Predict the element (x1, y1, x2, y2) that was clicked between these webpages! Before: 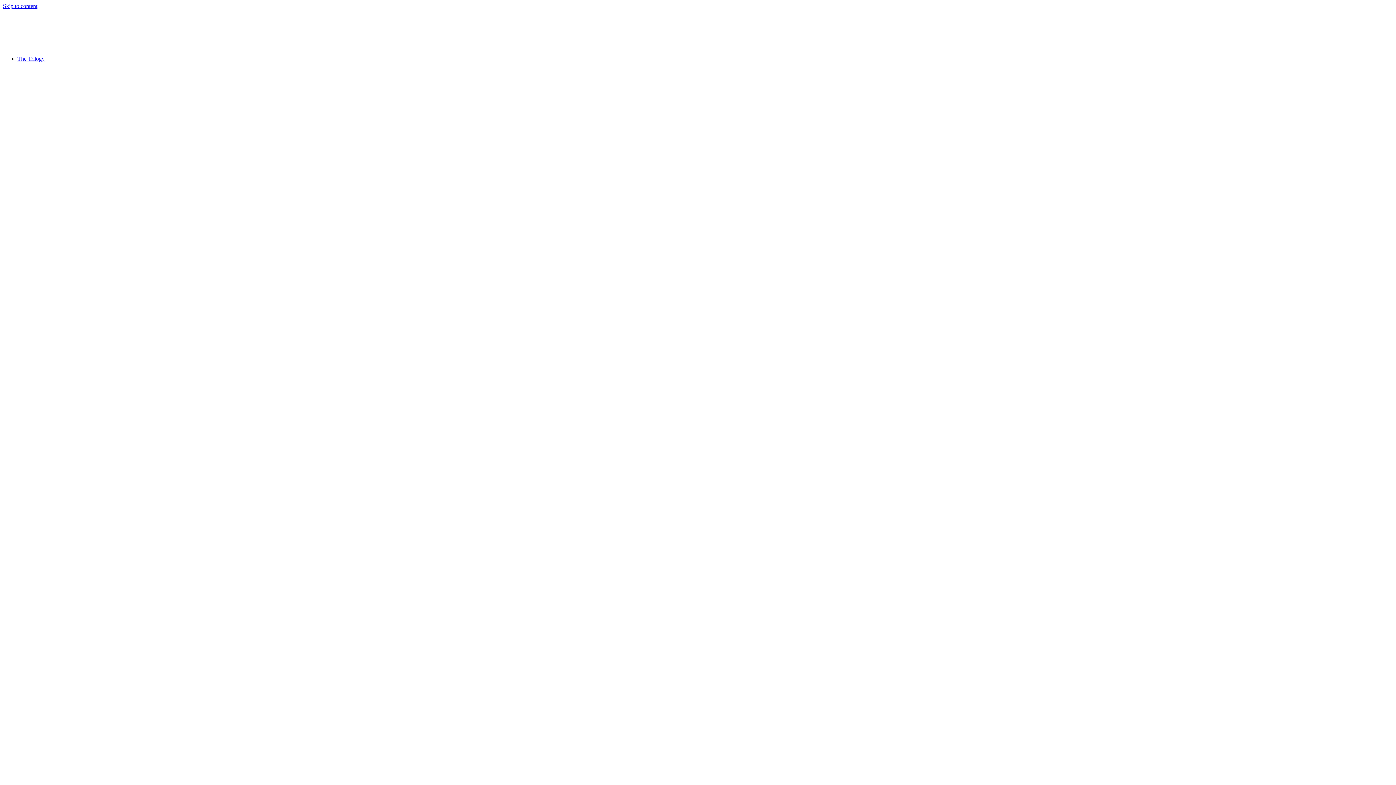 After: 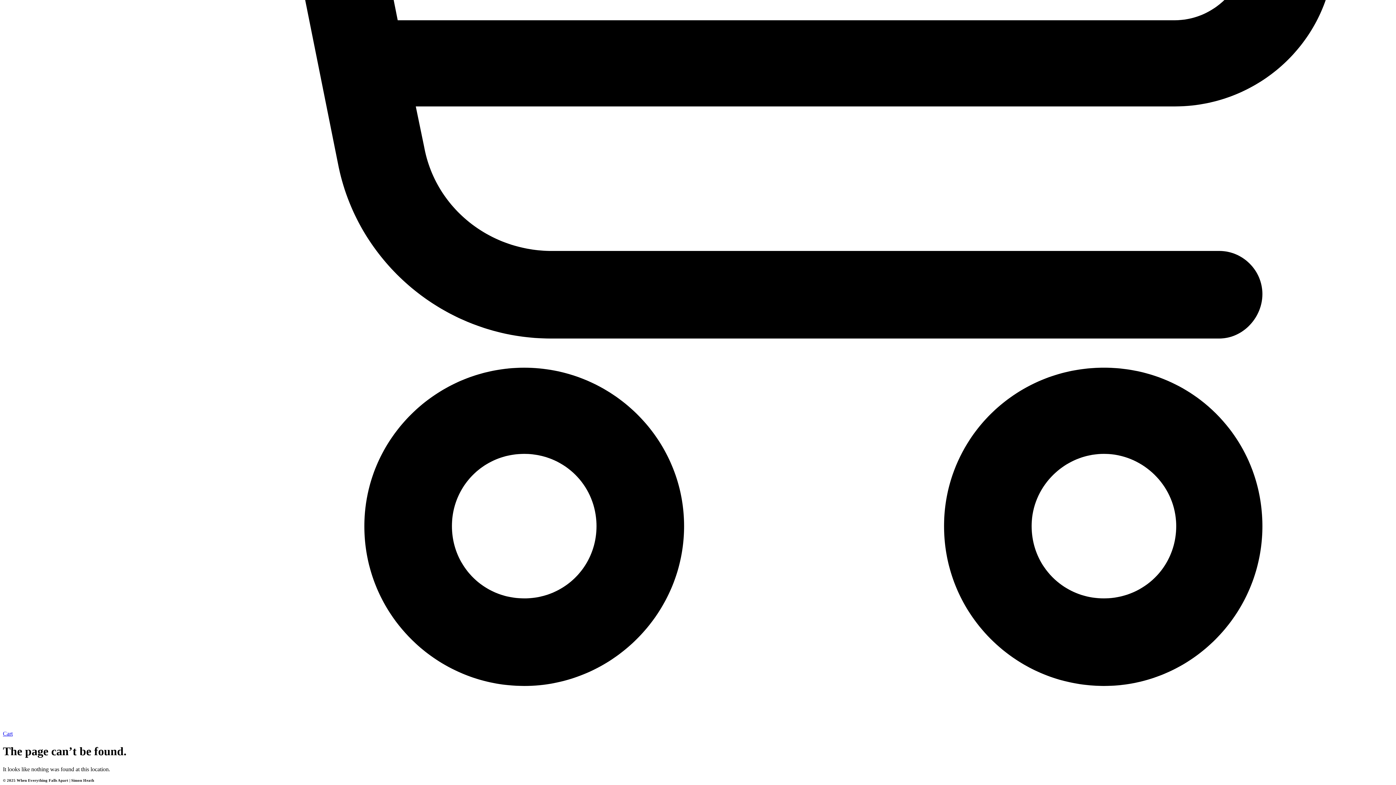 Action: label: Skip to content bbox: (2, 2, 37, 9)